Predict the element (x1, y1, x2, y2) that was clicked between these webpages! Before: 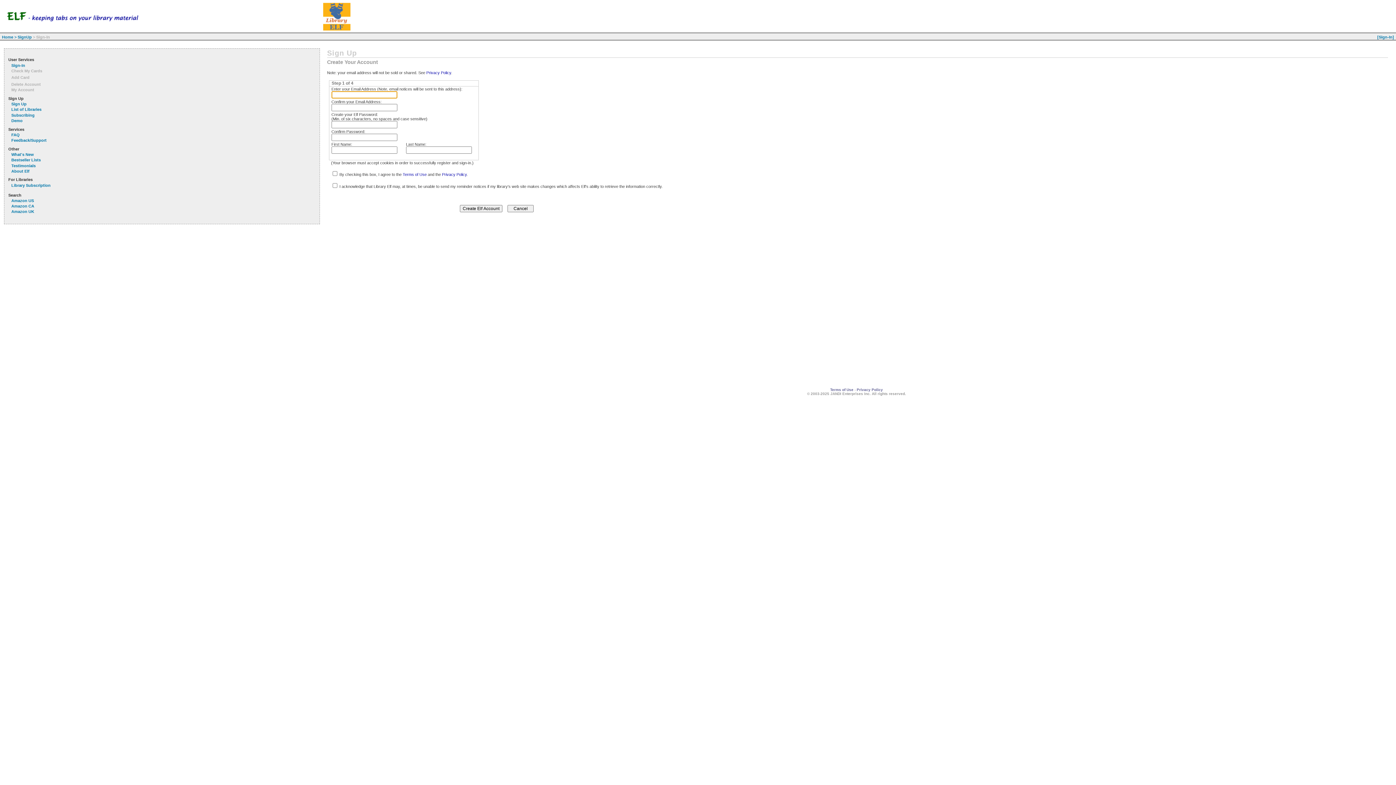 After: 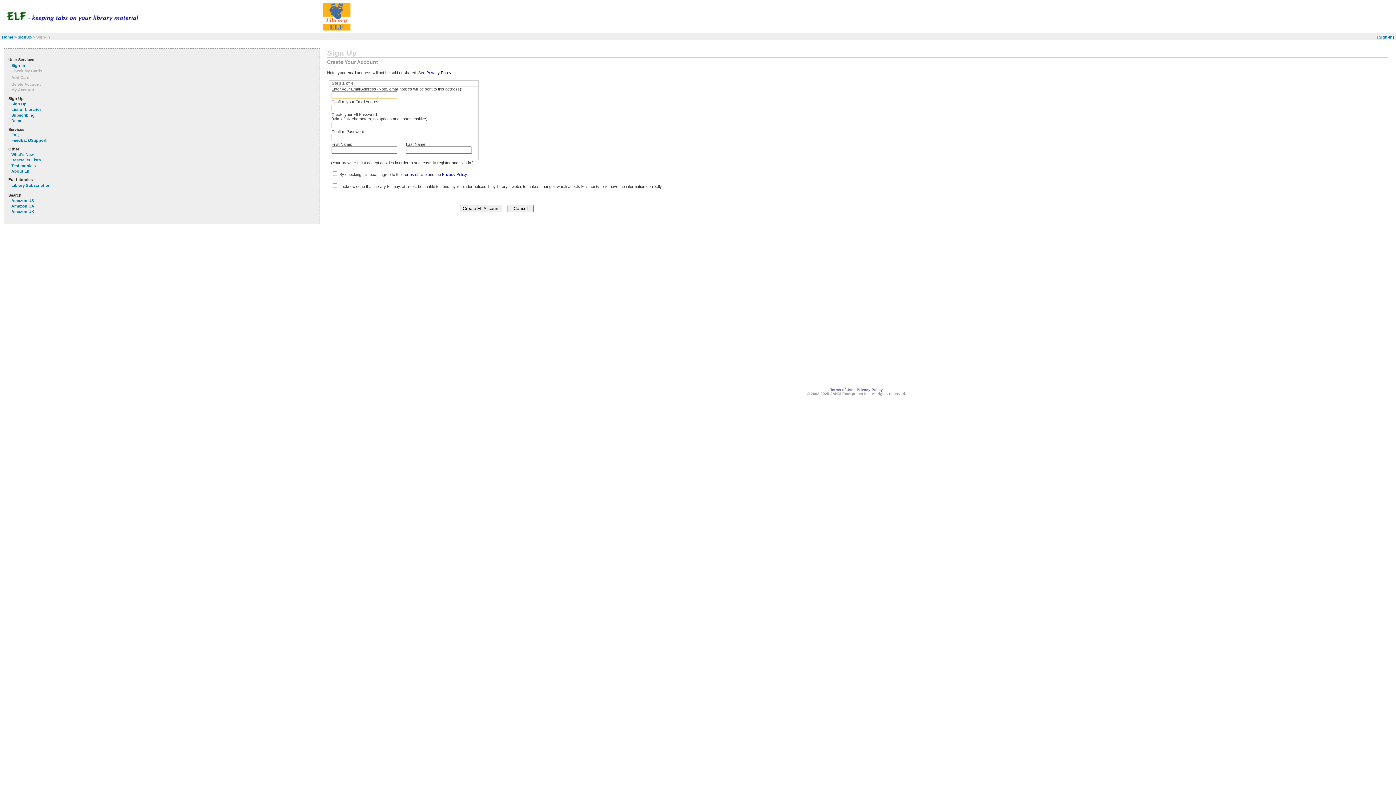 Action: bbox: (11, 101, 26, 106) label: Sign Up